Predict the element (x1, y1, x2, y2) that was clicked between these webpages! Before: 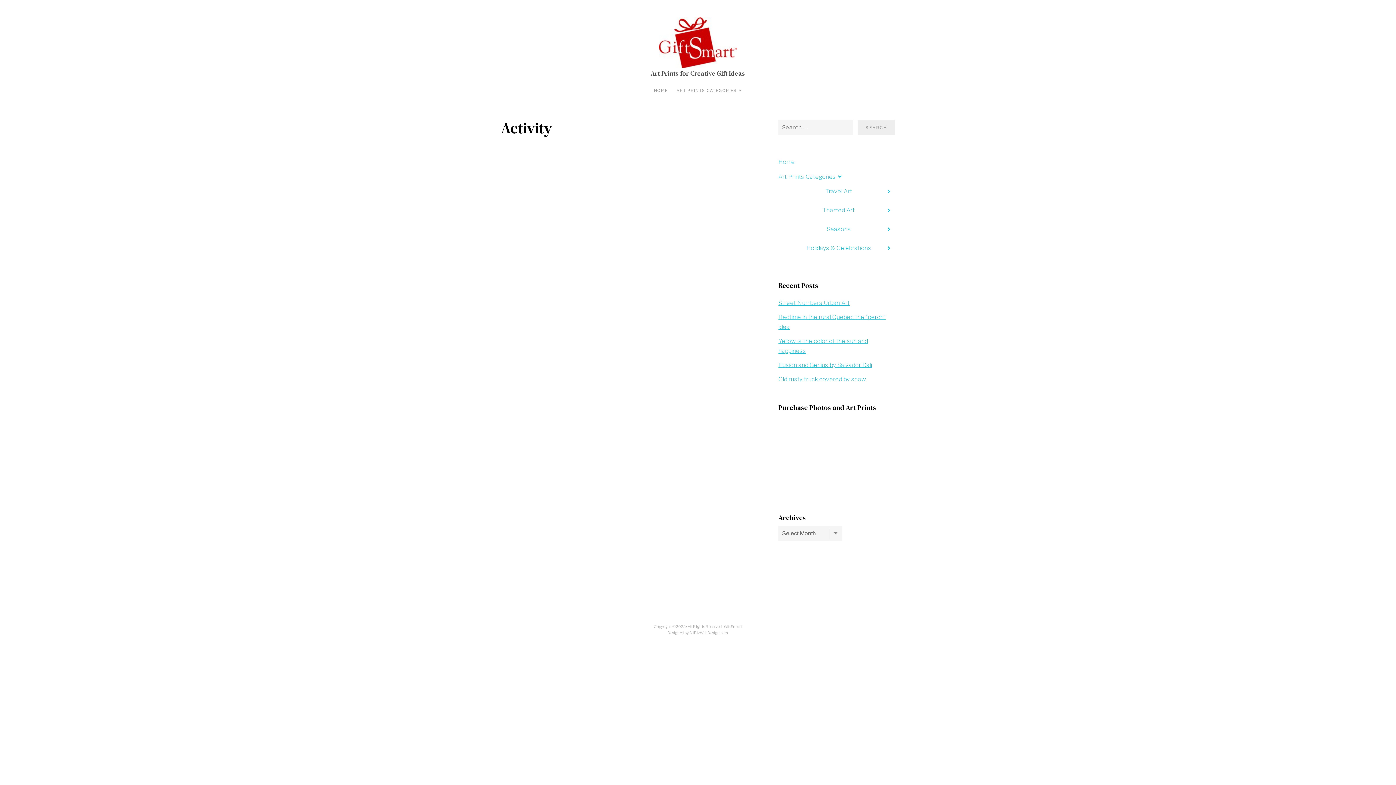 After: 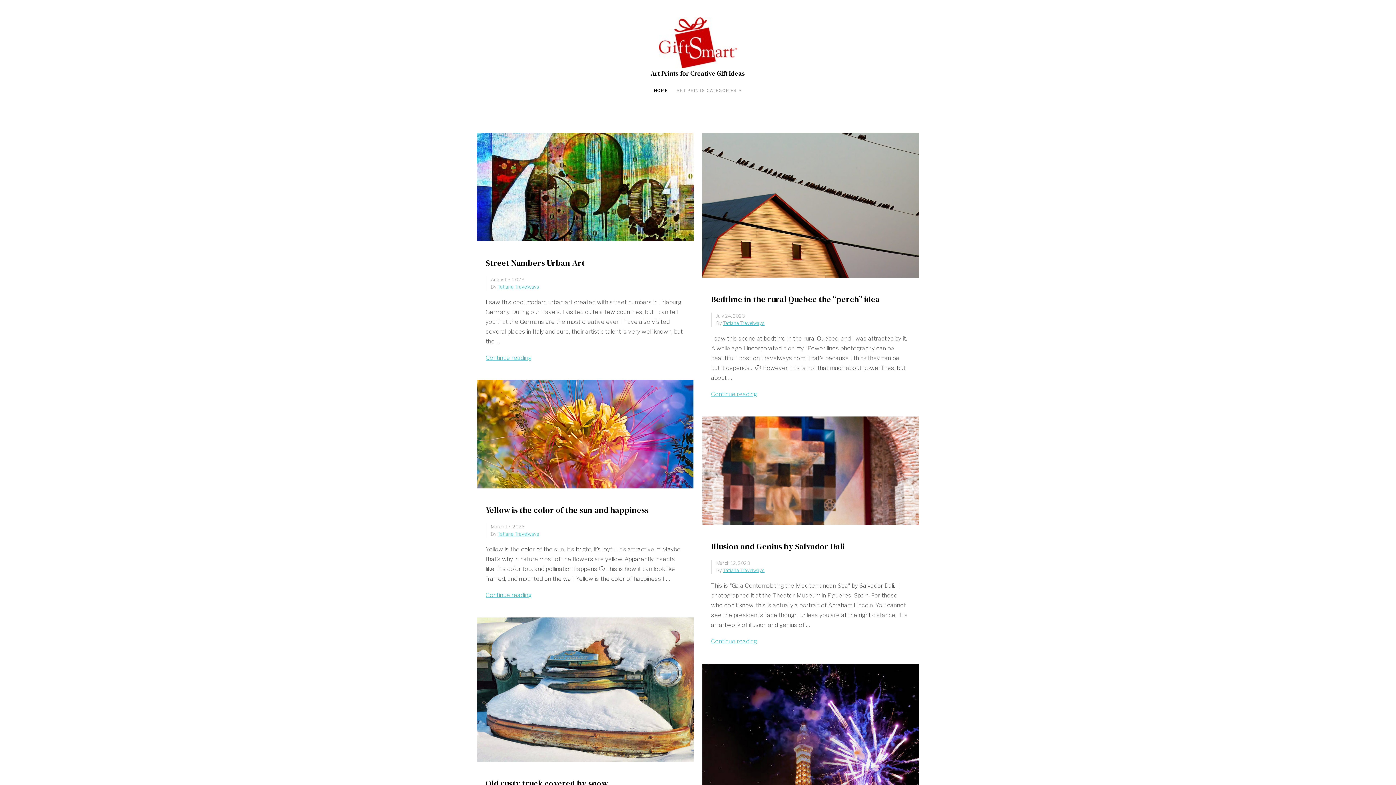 Action: label: HOME bbox: (649, 87, 672, 93)